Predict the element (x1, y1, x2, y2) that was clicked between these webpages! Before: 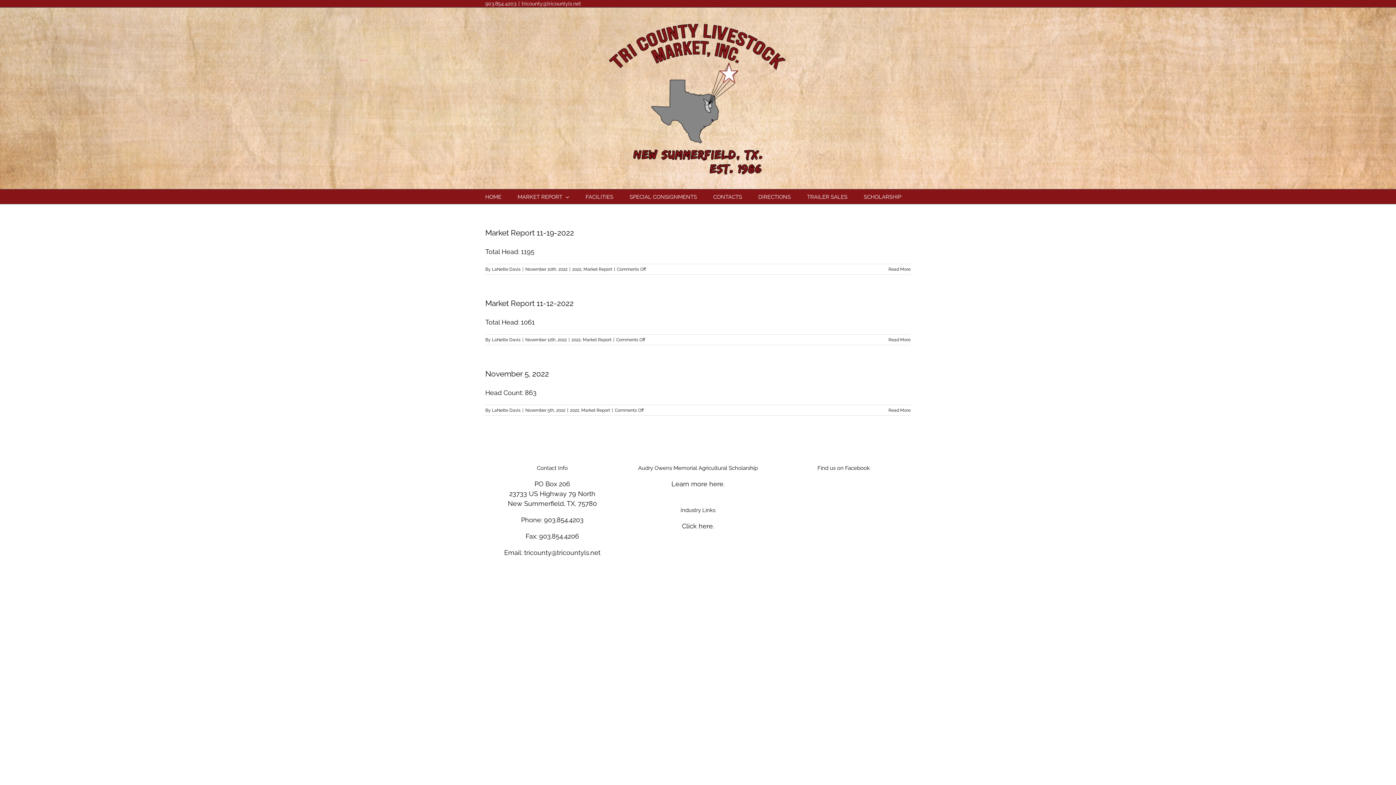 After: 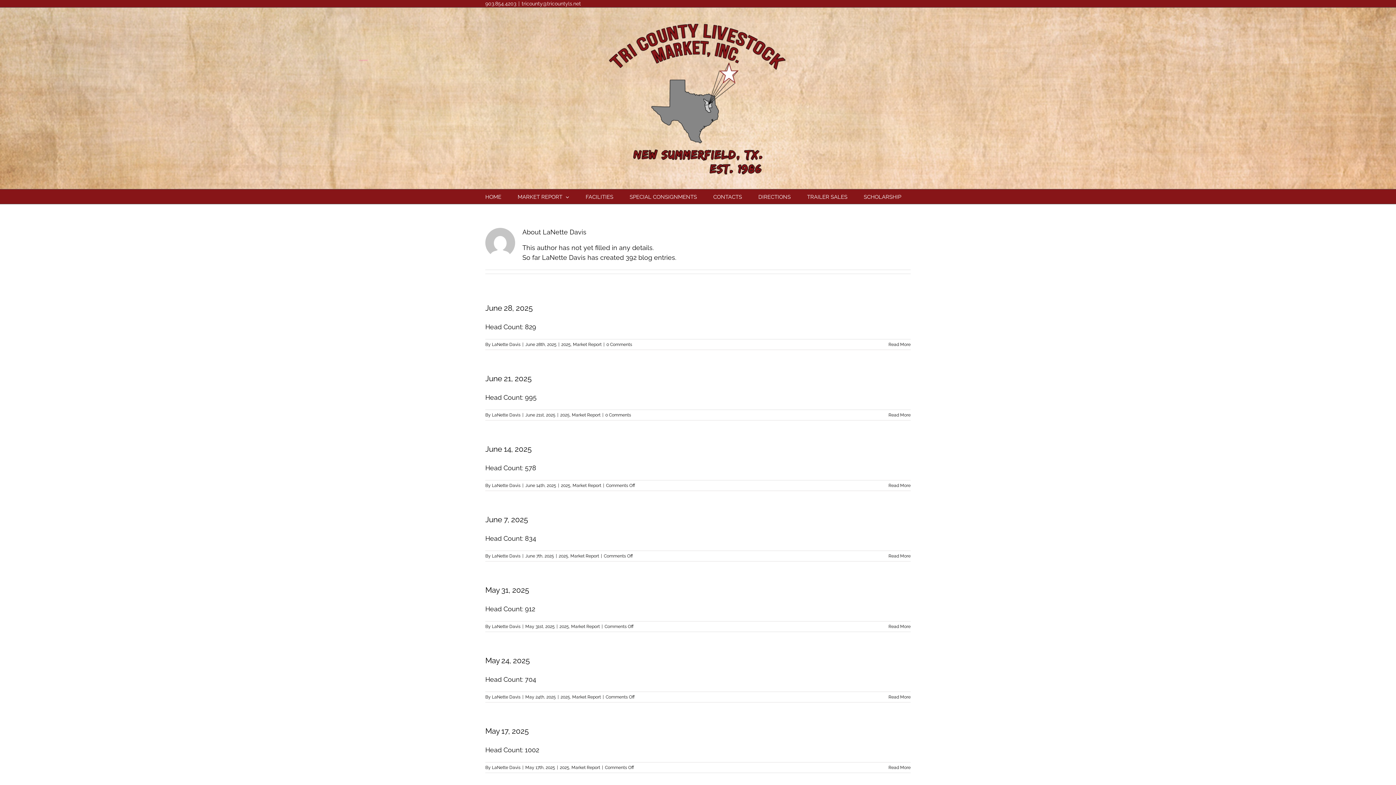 Action: bbox: (492, 337, 520, 342) label: LaNette Davis